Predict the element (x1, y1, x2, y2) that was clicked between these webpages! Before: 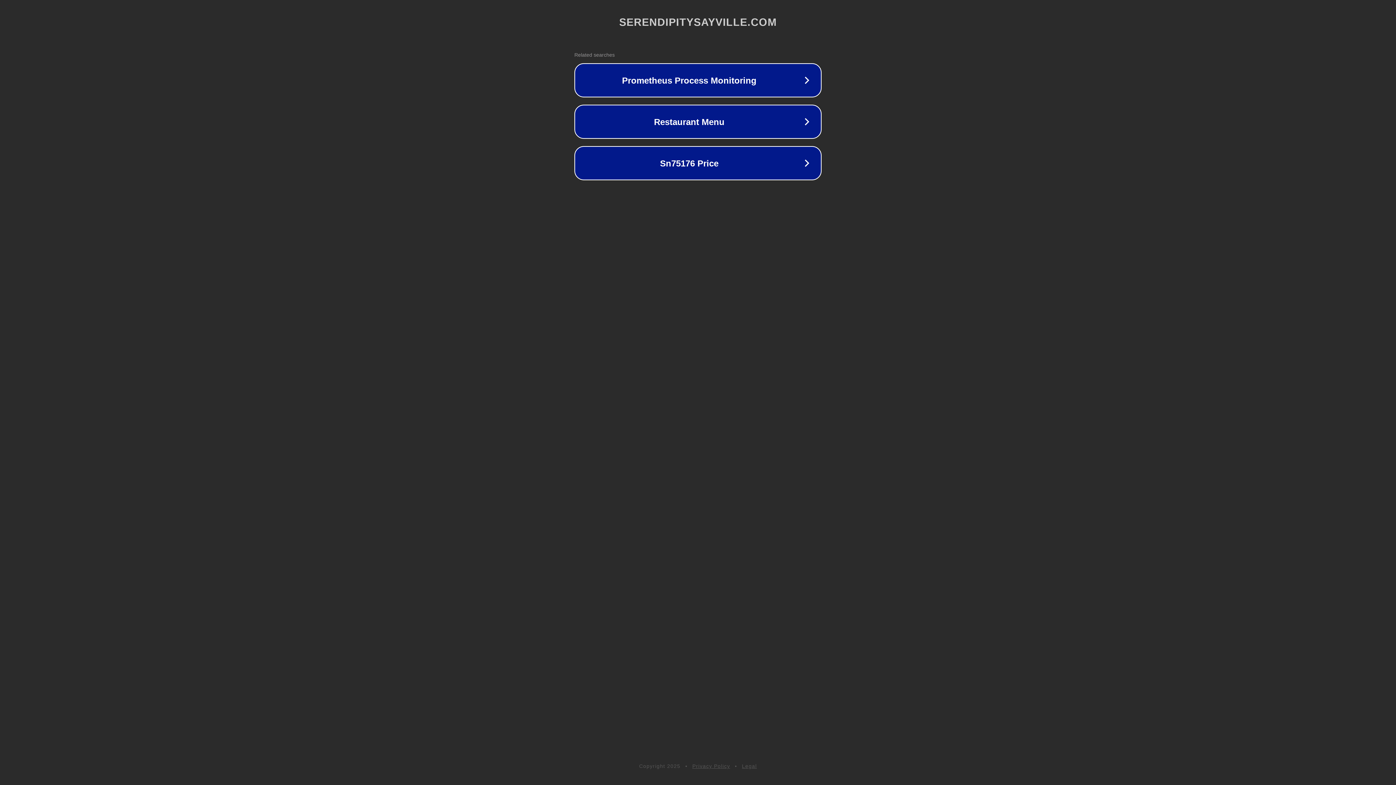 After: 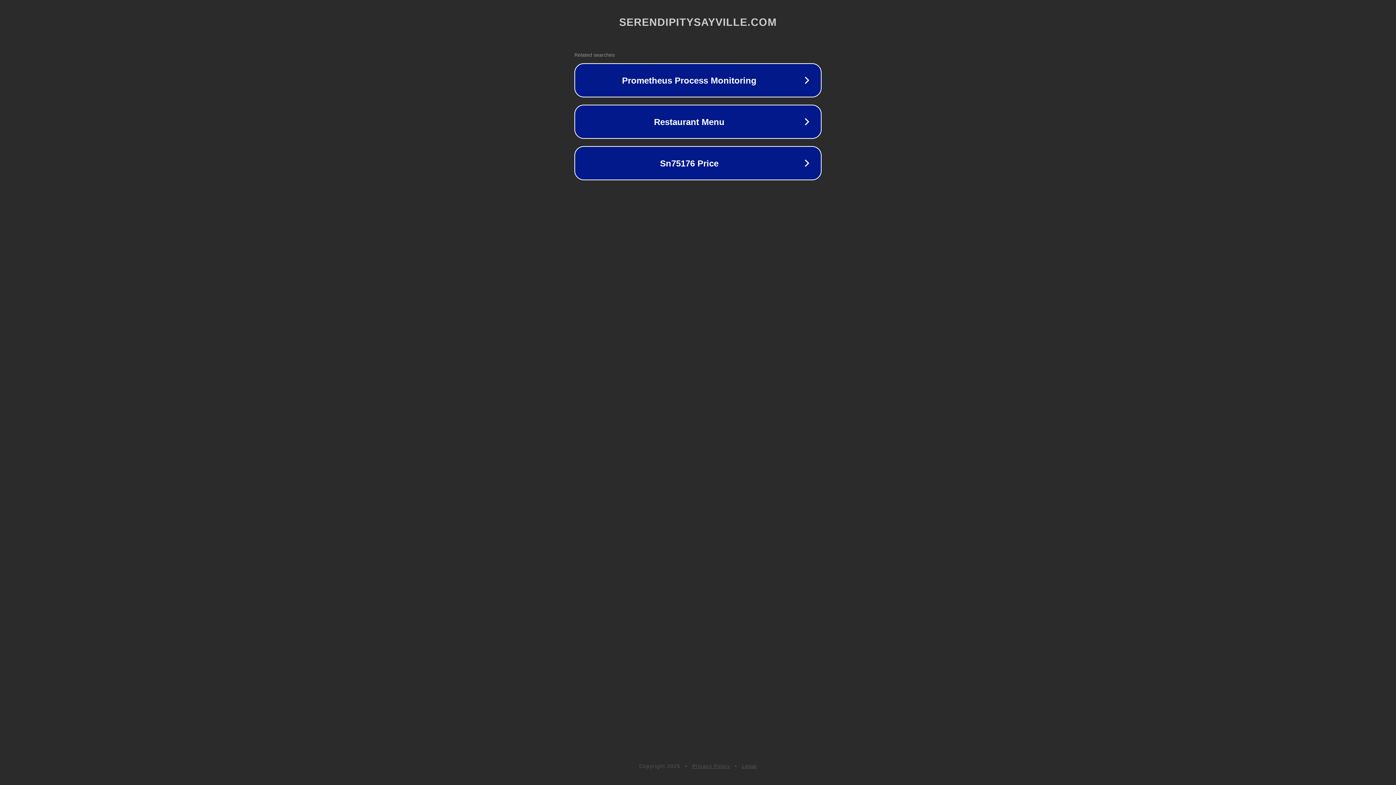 Action: label: Privacy Policy bbox: (692, 763, 730, 769)